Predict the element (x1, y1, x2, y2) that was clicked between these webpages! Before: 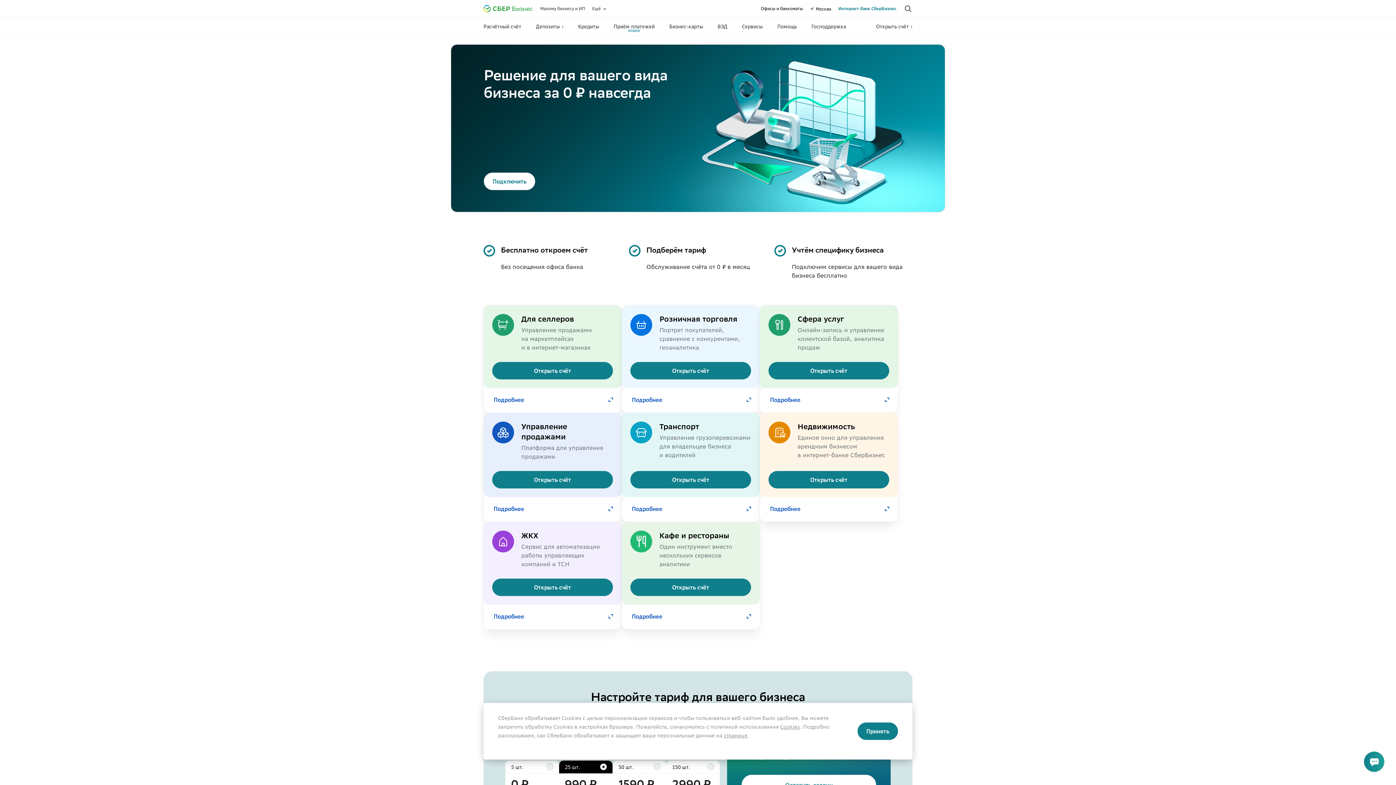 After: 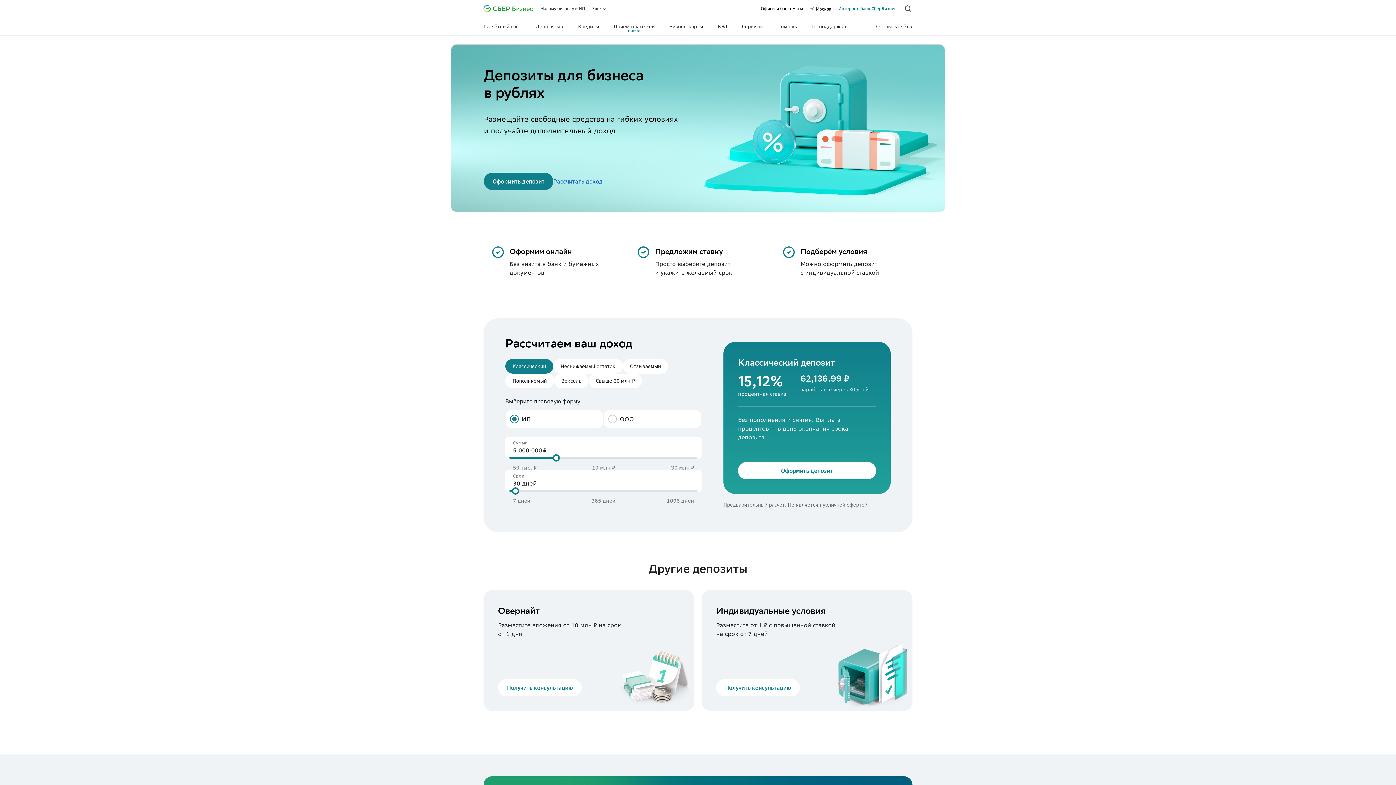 Action: bbox: (536, 22, 563, 30) label: Депозиты